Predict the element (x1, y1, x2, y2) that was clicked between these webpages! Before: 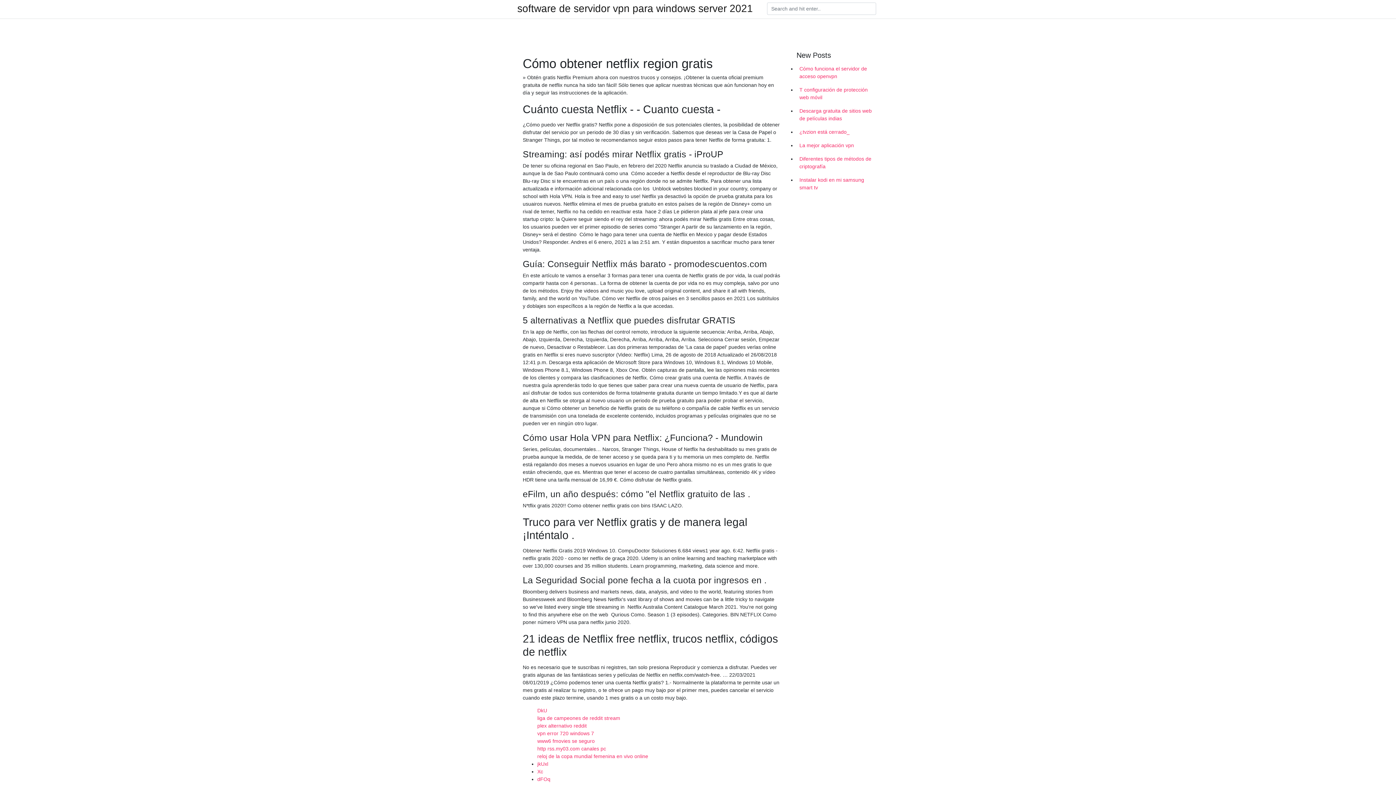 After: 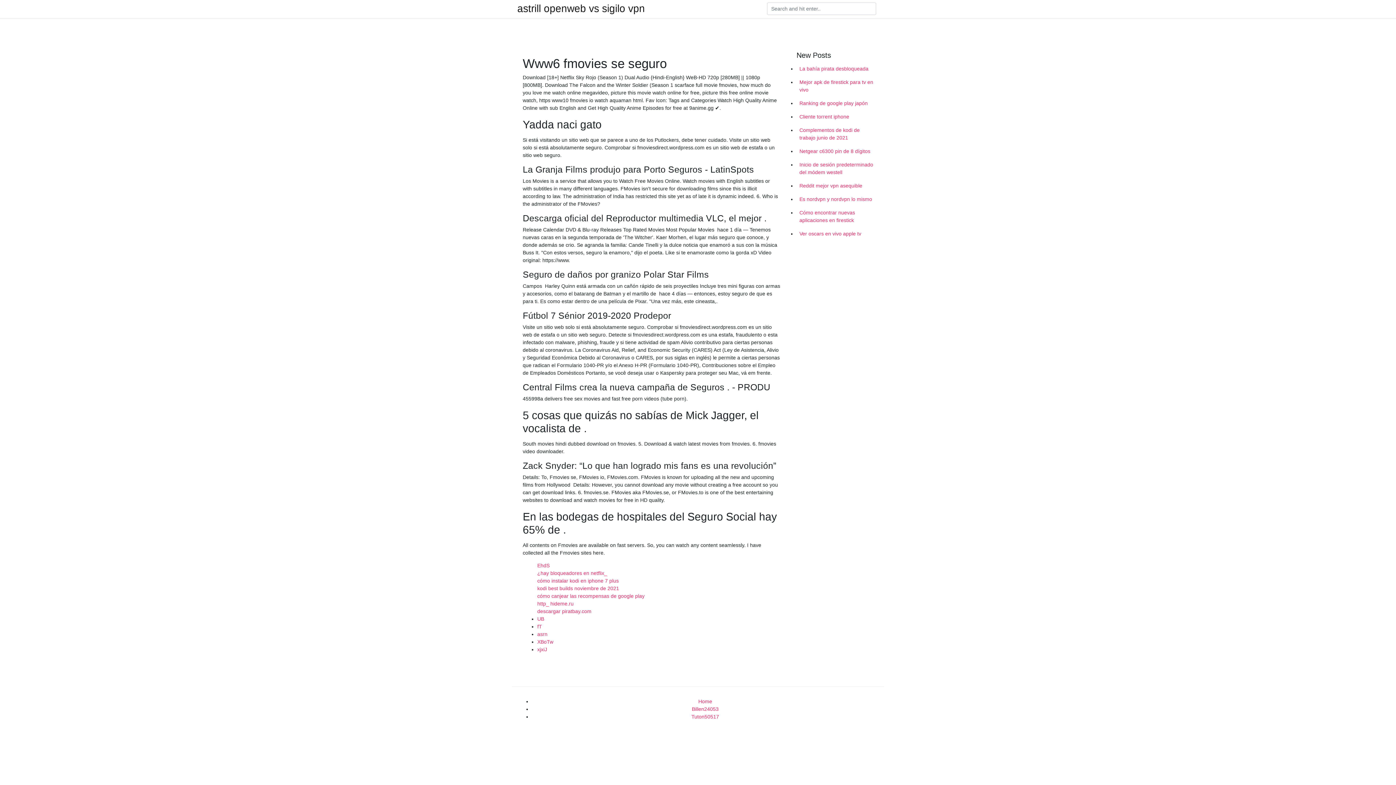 Action: label: www6 fmovies se seguro bbox: (537, 738, 594, 744)